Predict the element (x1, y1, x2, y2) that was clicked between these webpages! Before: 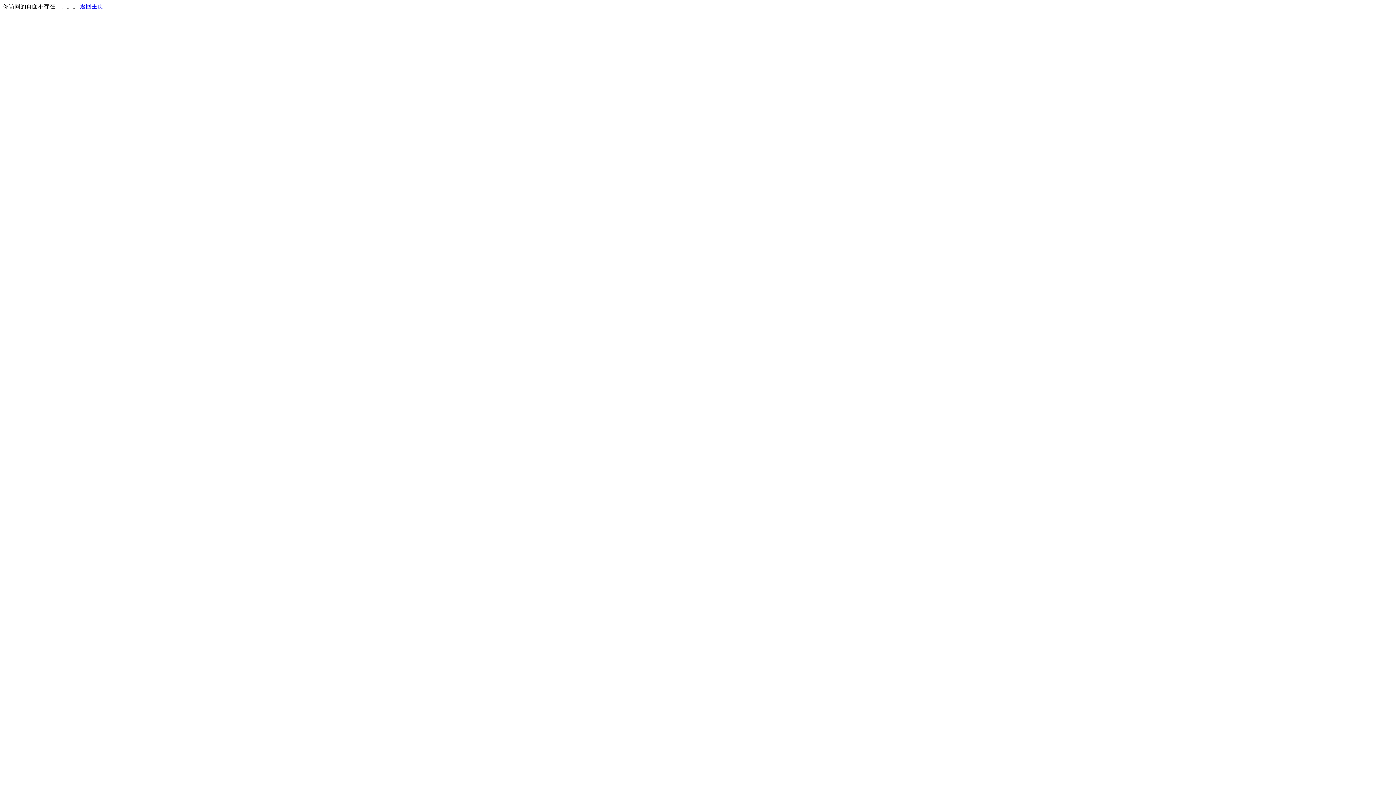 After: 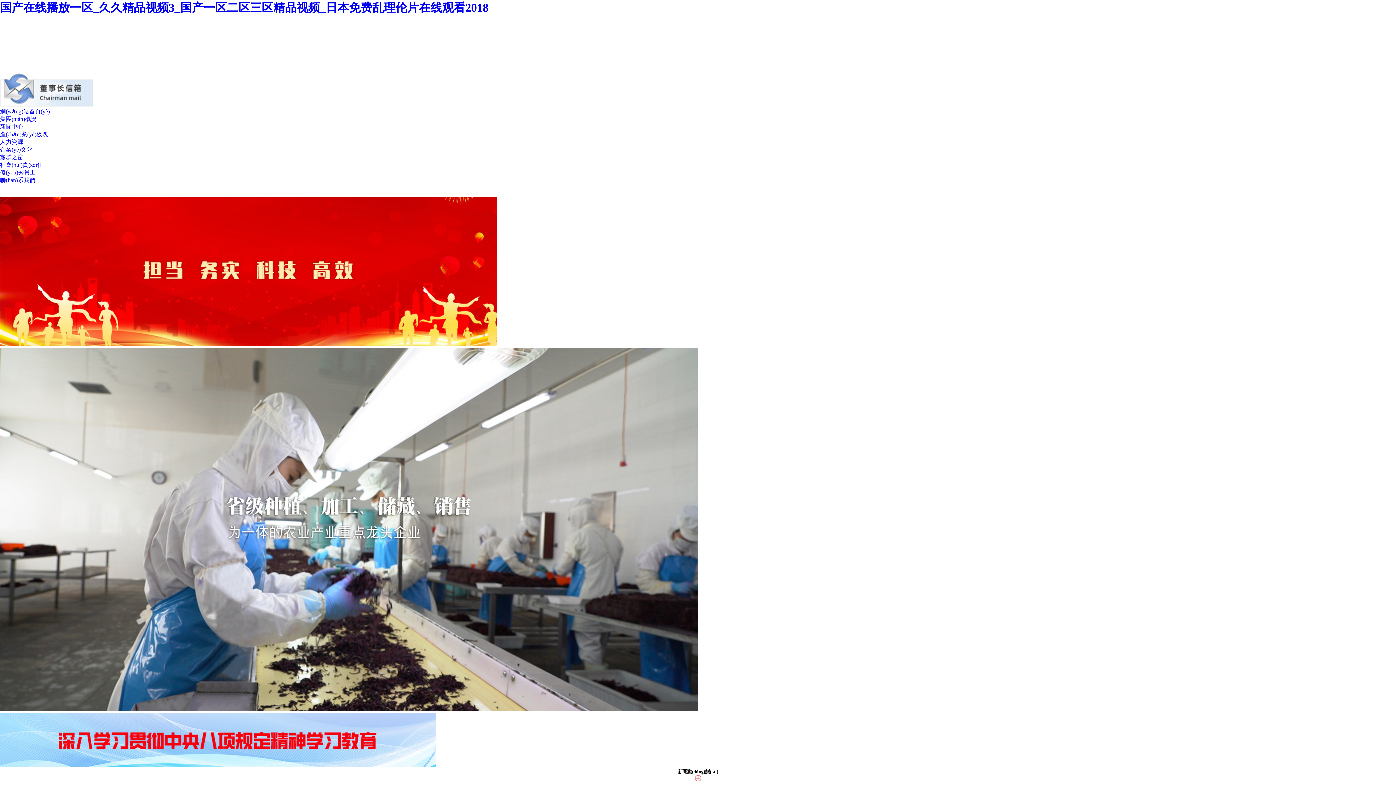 Action: label: 返回主页 bbox: (80, 3, 103, 9)